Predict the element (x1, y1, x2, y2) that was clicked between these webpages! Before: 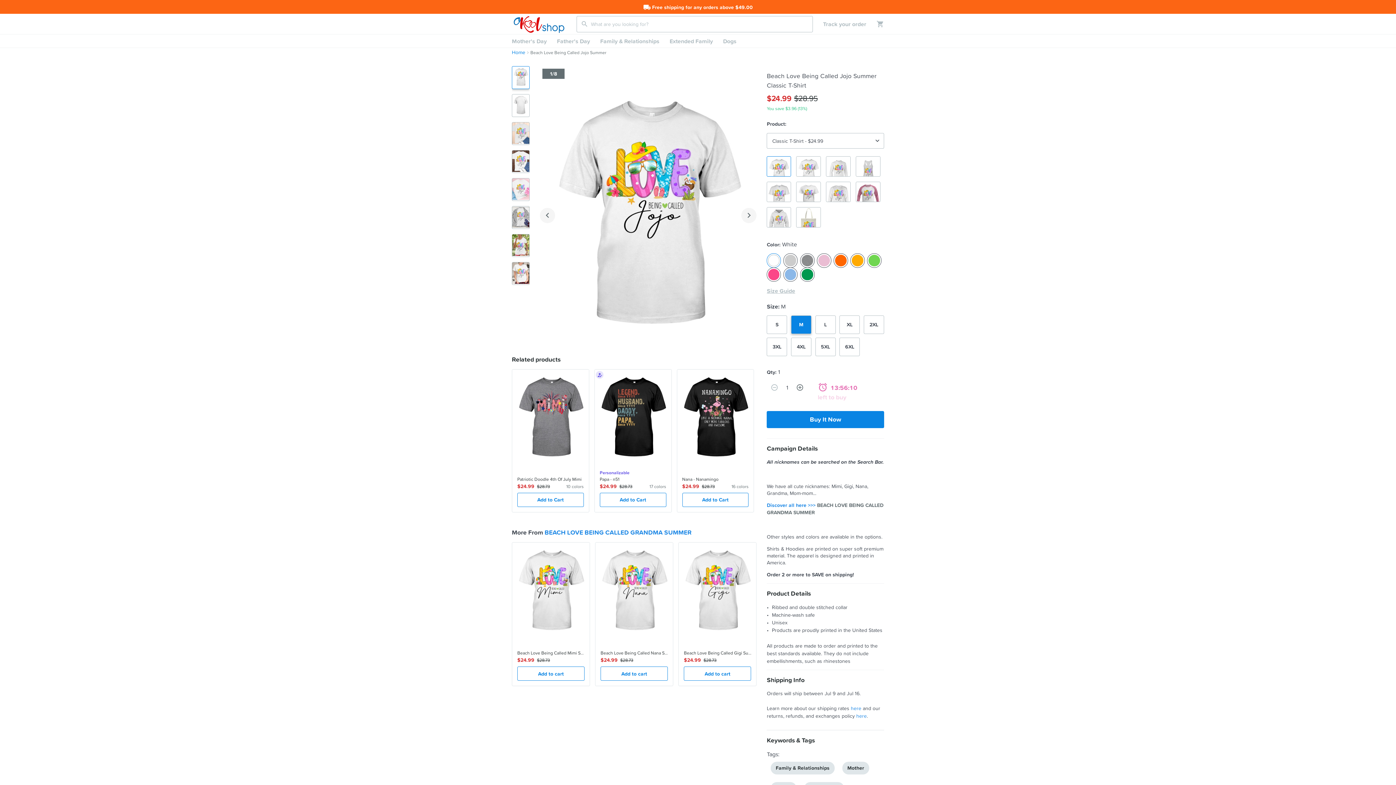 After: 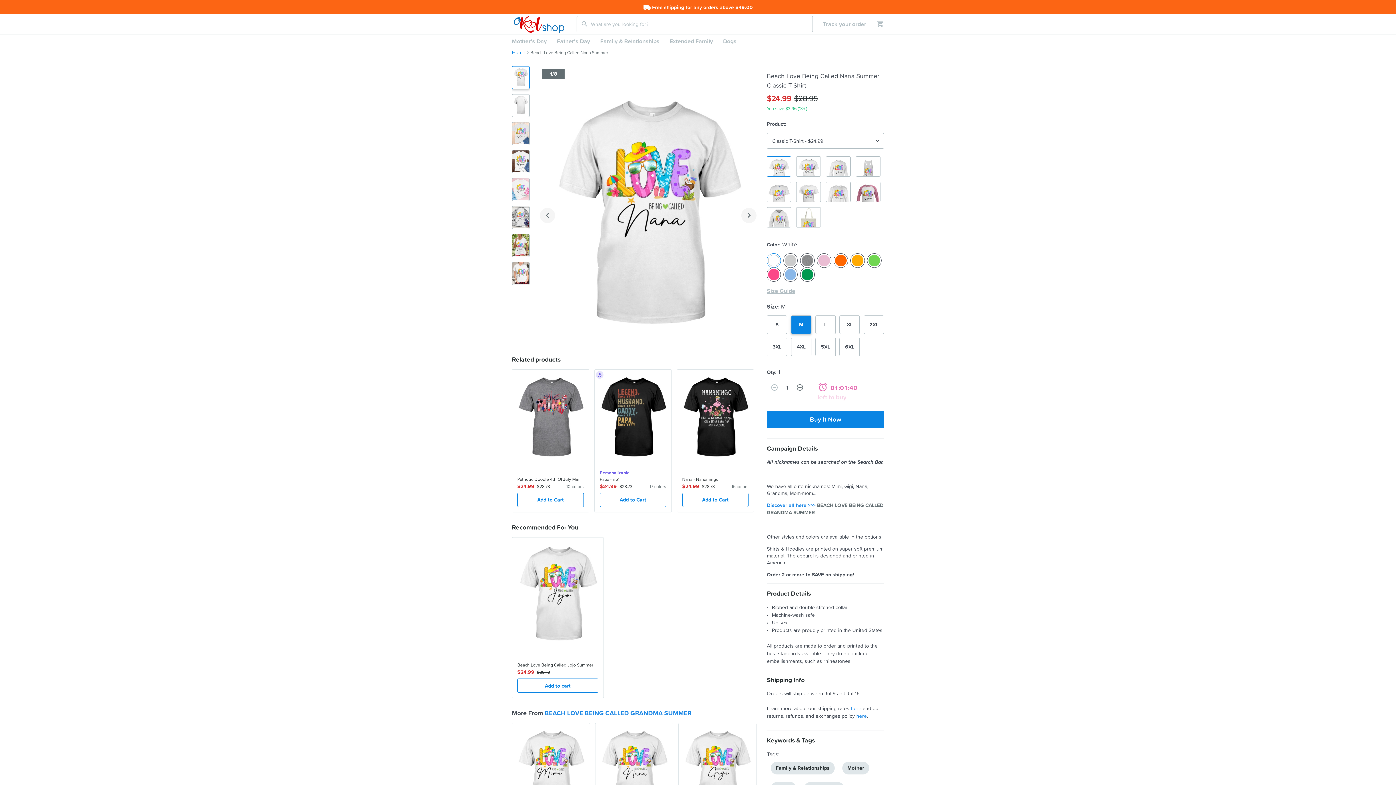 Action: label:  
Beach Love Being Called Nana Summer
$24.99
$28.73
Add to cart bbox: (595, 542, 673, 686)